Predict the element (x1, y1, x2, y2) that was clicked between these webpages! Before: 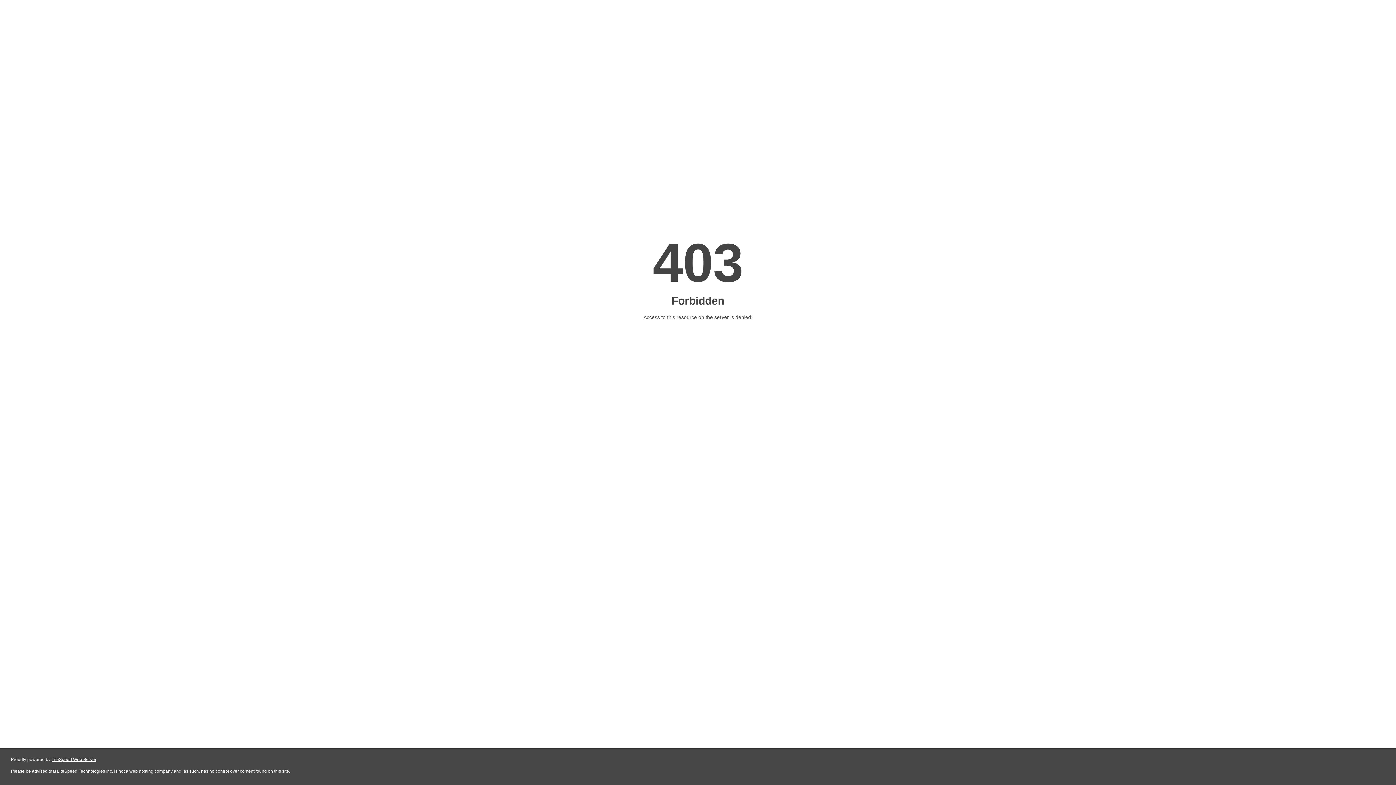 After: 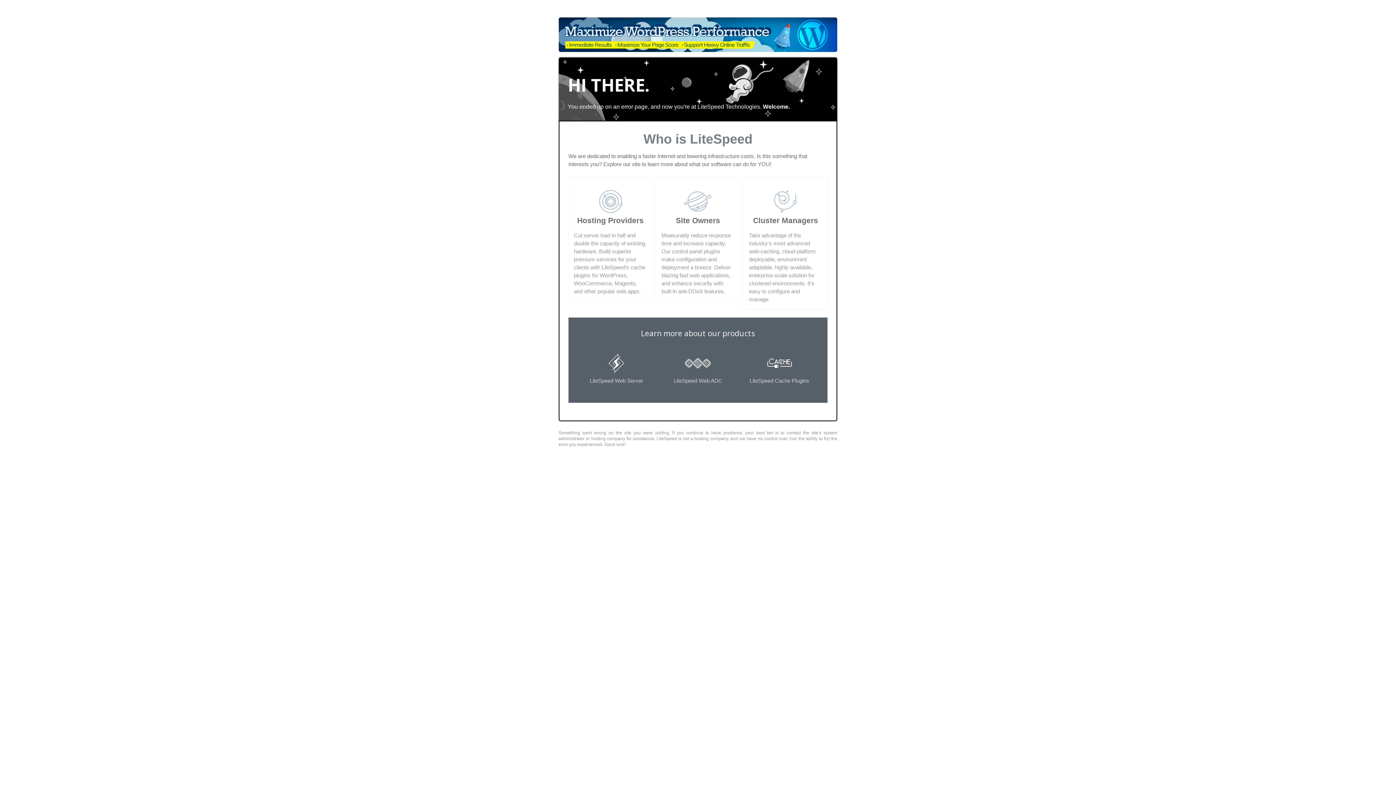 Action: bbox: (51, 757, 96, 762) label: LiteSpeed Web Server